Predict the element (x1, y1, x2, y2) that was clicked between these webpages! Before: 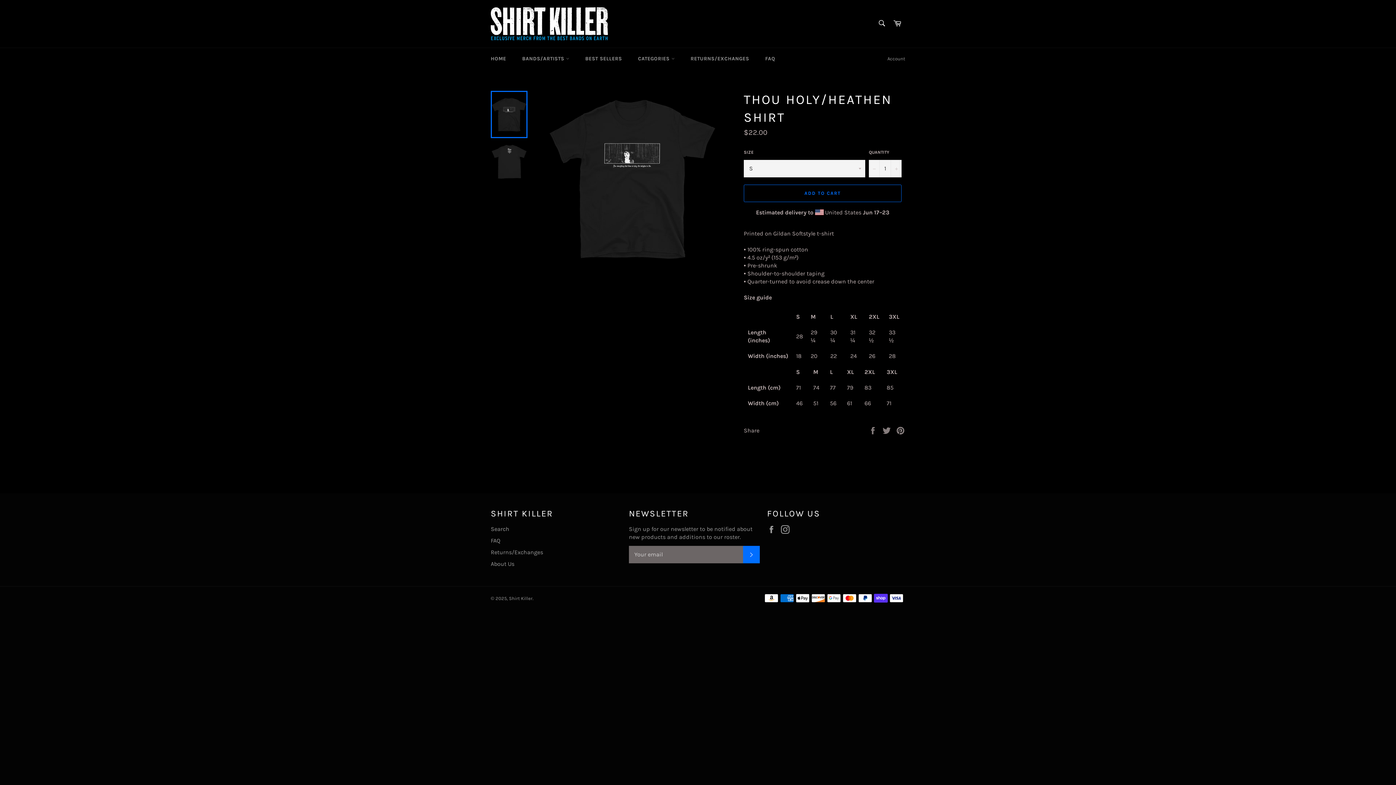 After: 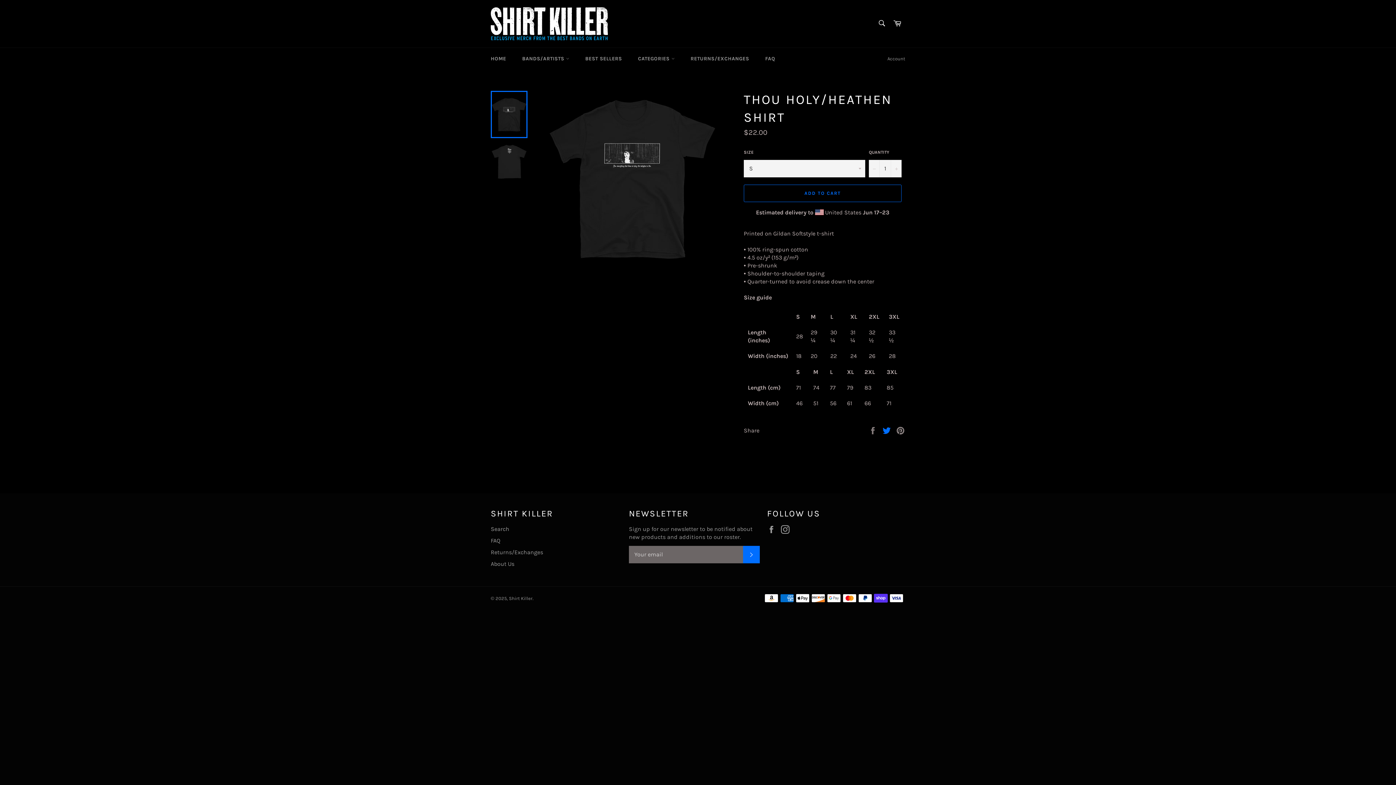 Action: bbox: (882, 426, 892, 433) label:  
Tweet on Twitter